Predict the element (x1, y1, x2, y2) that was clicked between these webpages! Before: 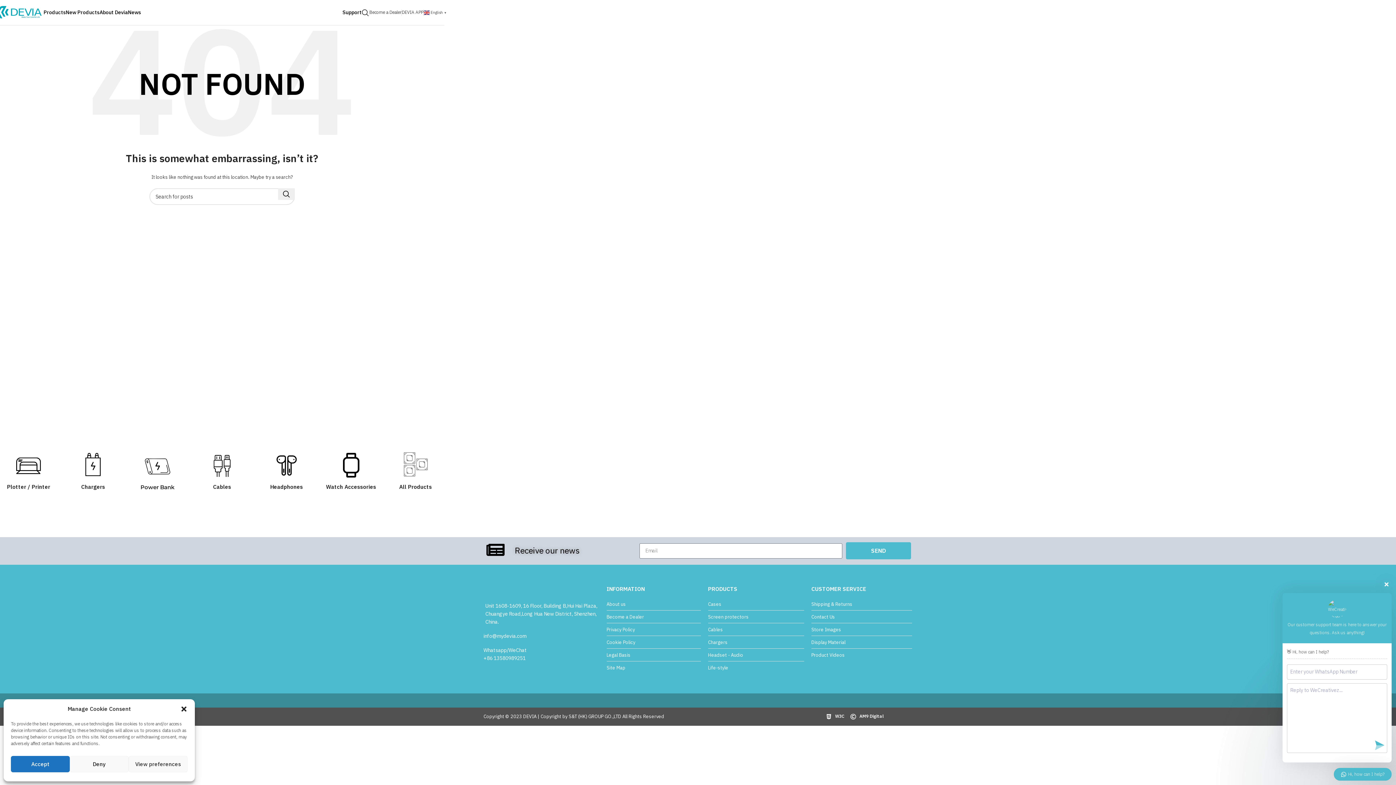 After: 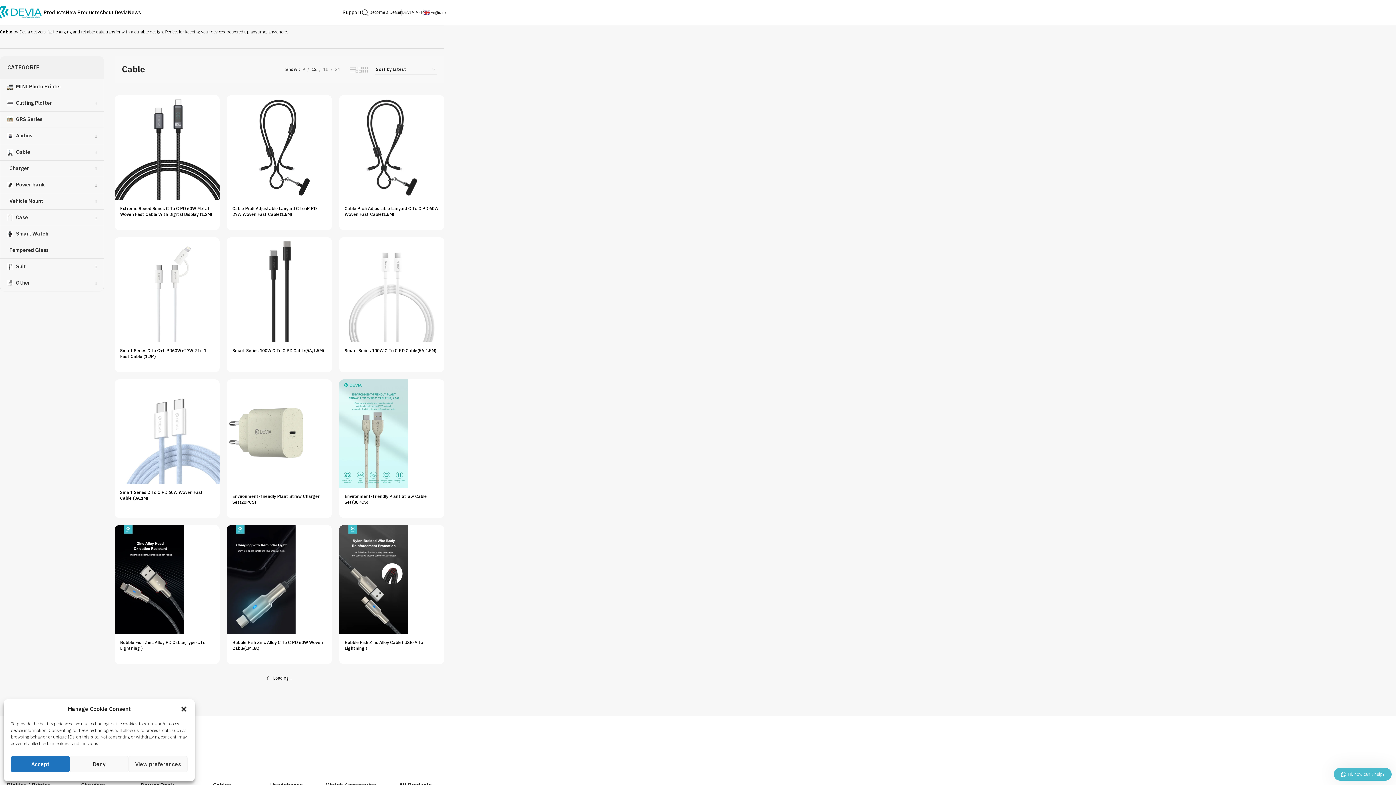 Action: label: Cables bbox: (213, 483, 231, 491)